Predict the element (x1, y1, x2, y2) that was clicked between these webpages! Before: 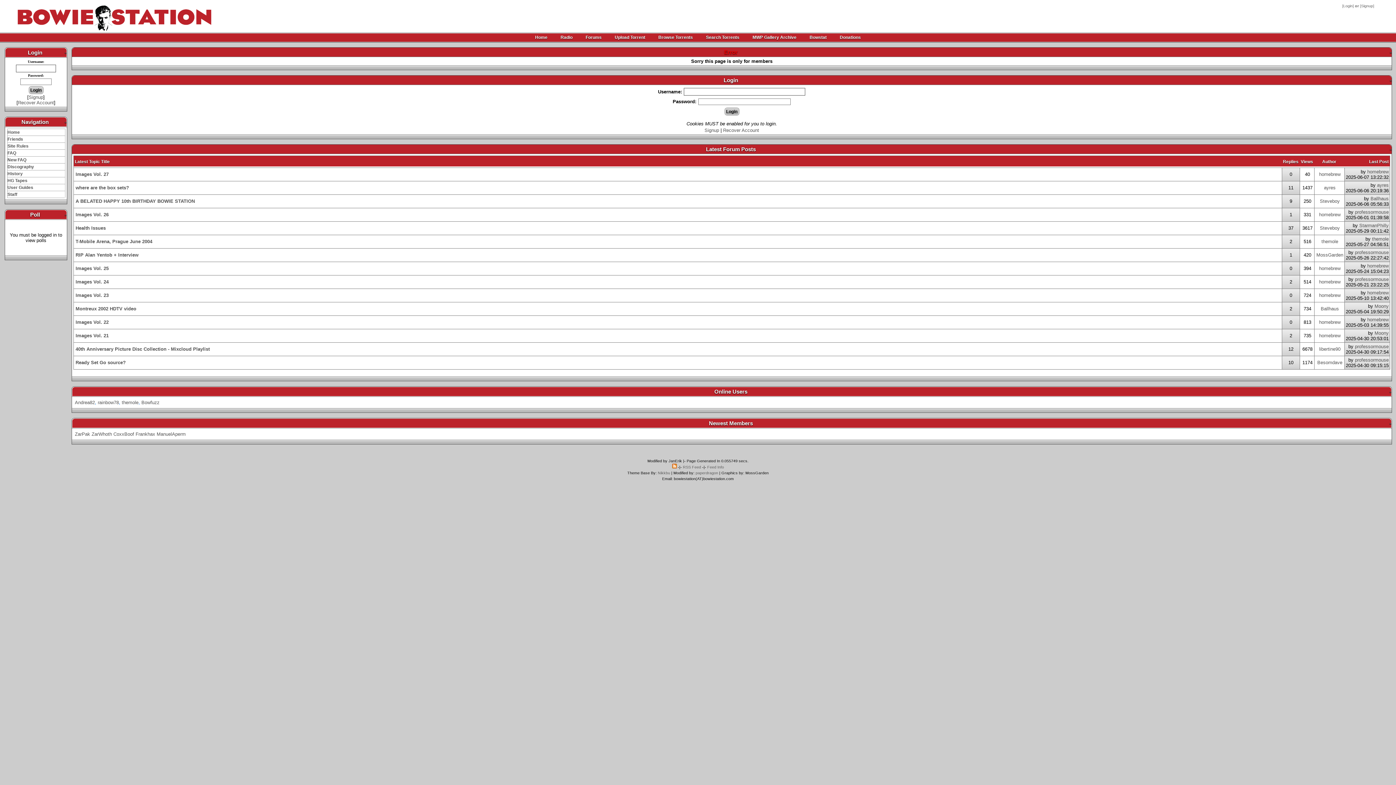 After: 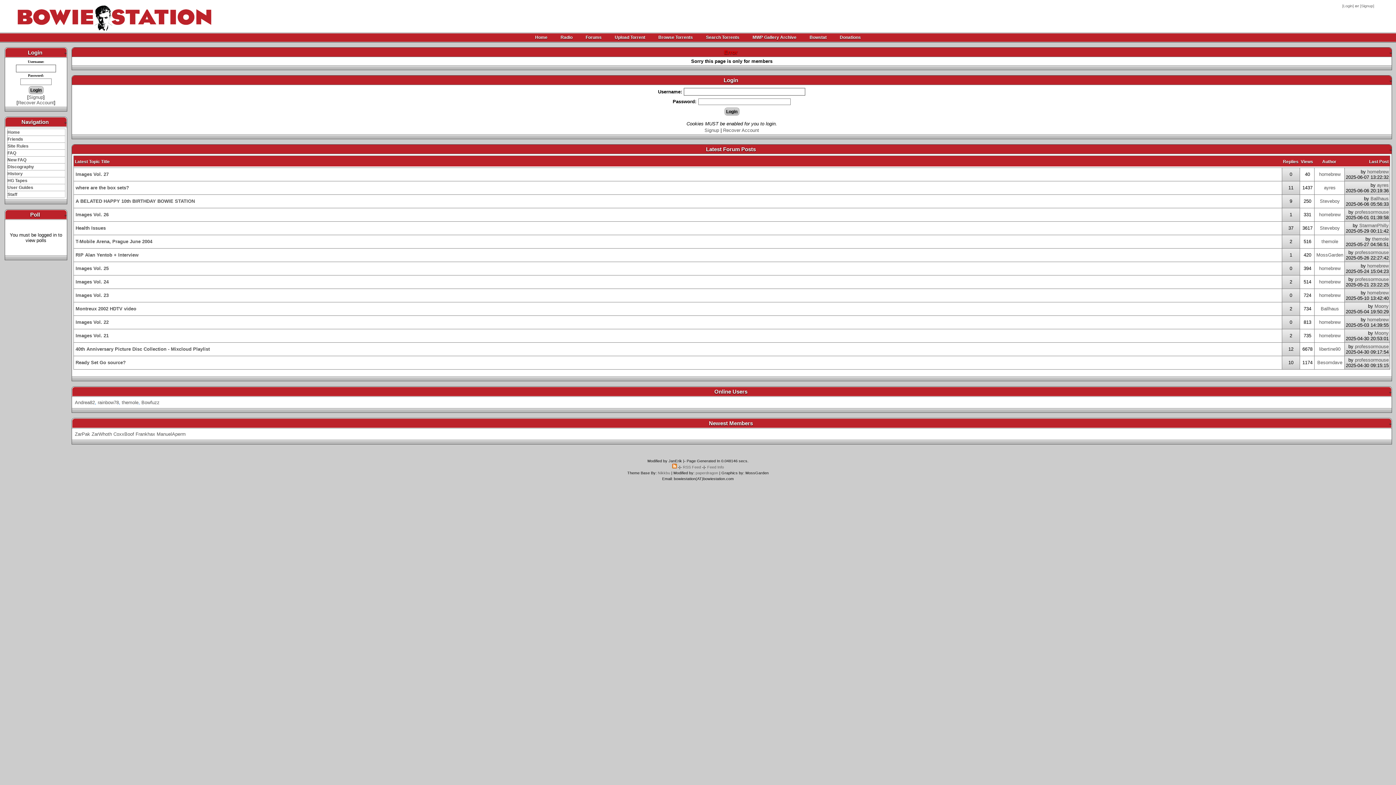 Action: label: Ballhaus bbox: (1321, 306, 1339, 311)